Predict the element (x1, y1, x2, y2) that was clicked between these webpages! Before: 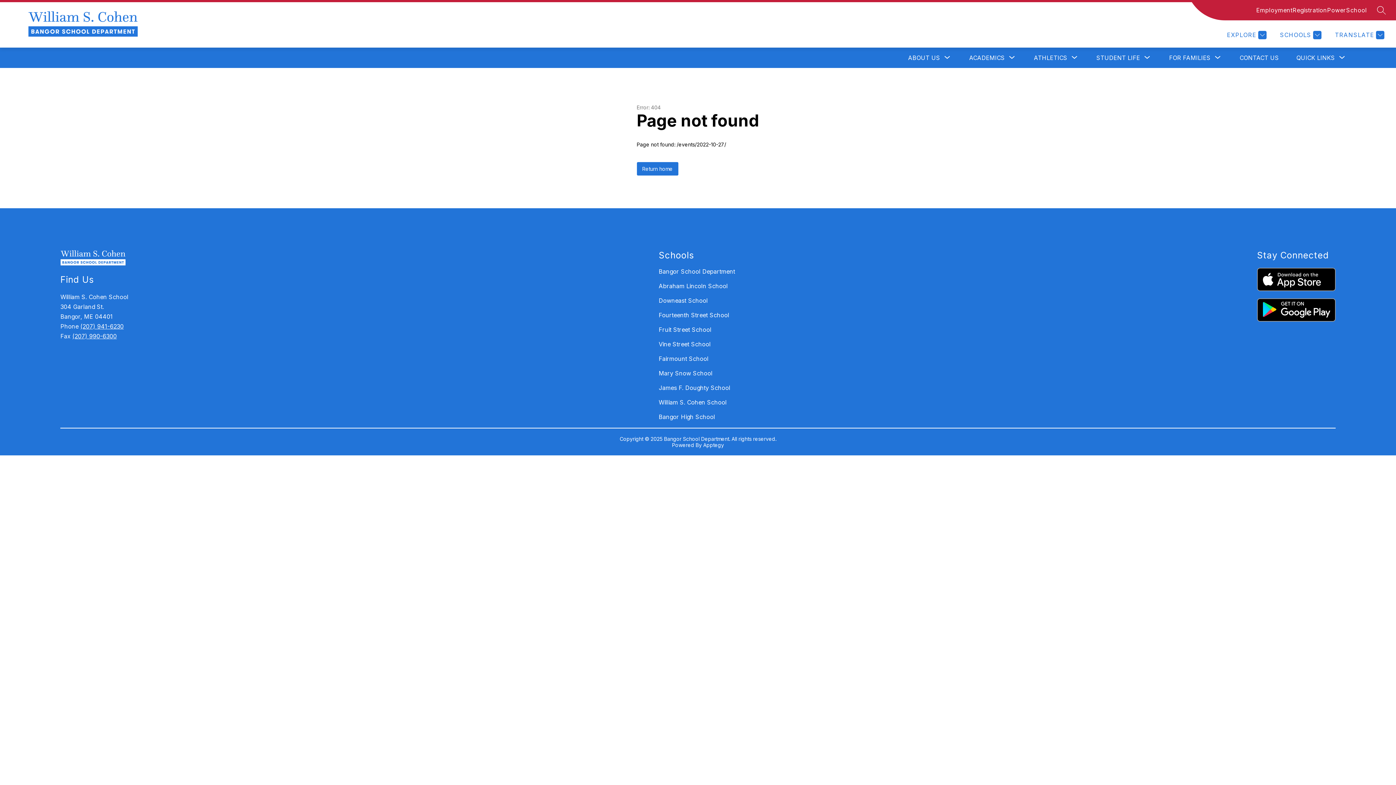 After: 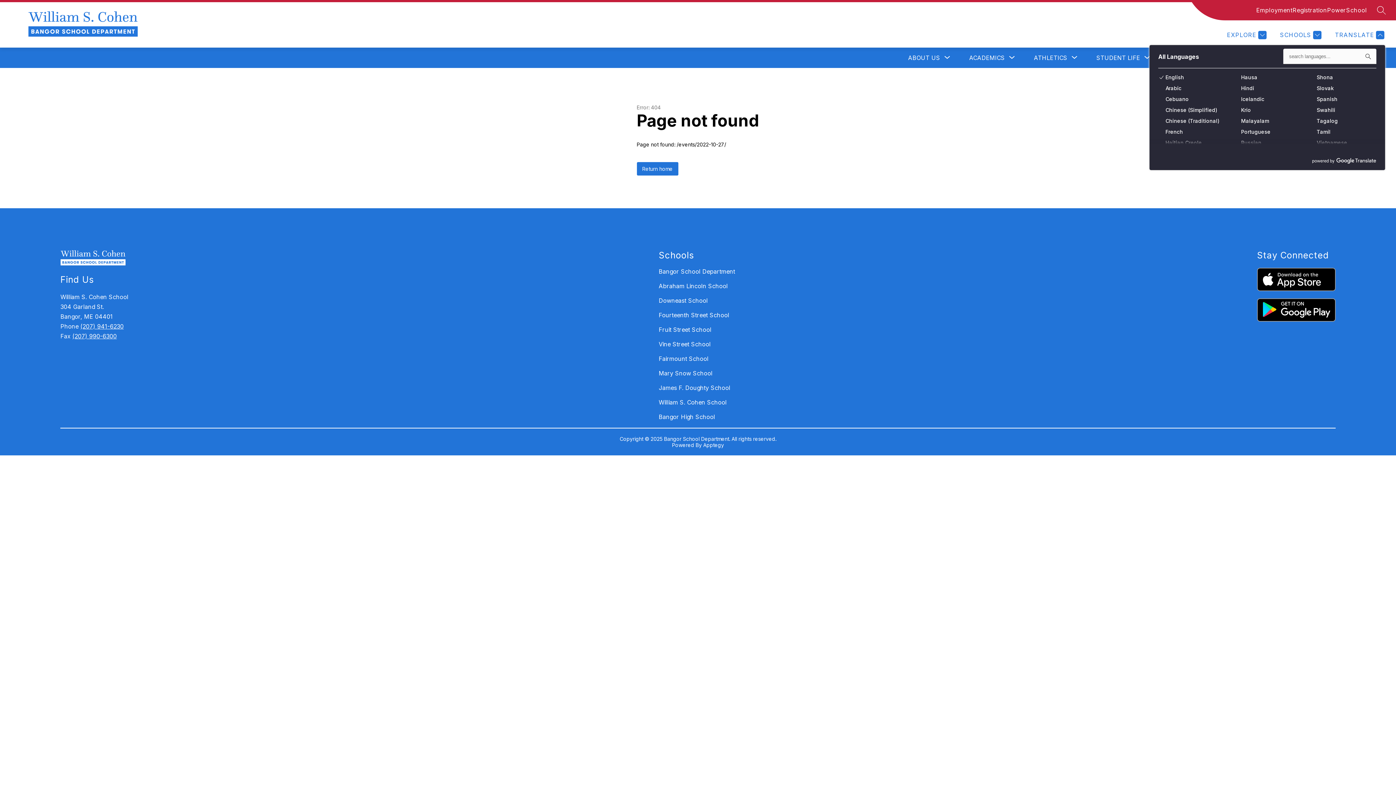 Action: bbox: (1333, 30, 1384, 39) label: Translate Site